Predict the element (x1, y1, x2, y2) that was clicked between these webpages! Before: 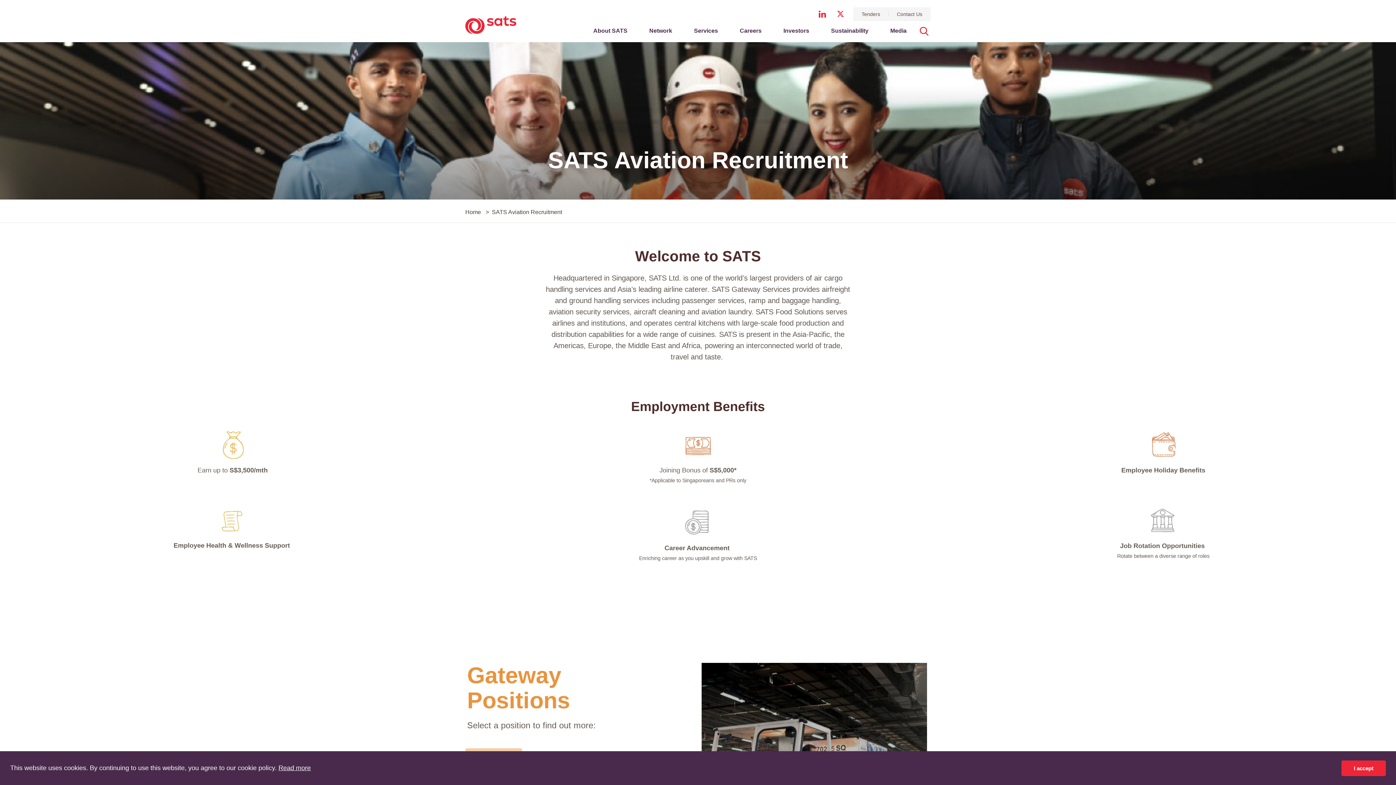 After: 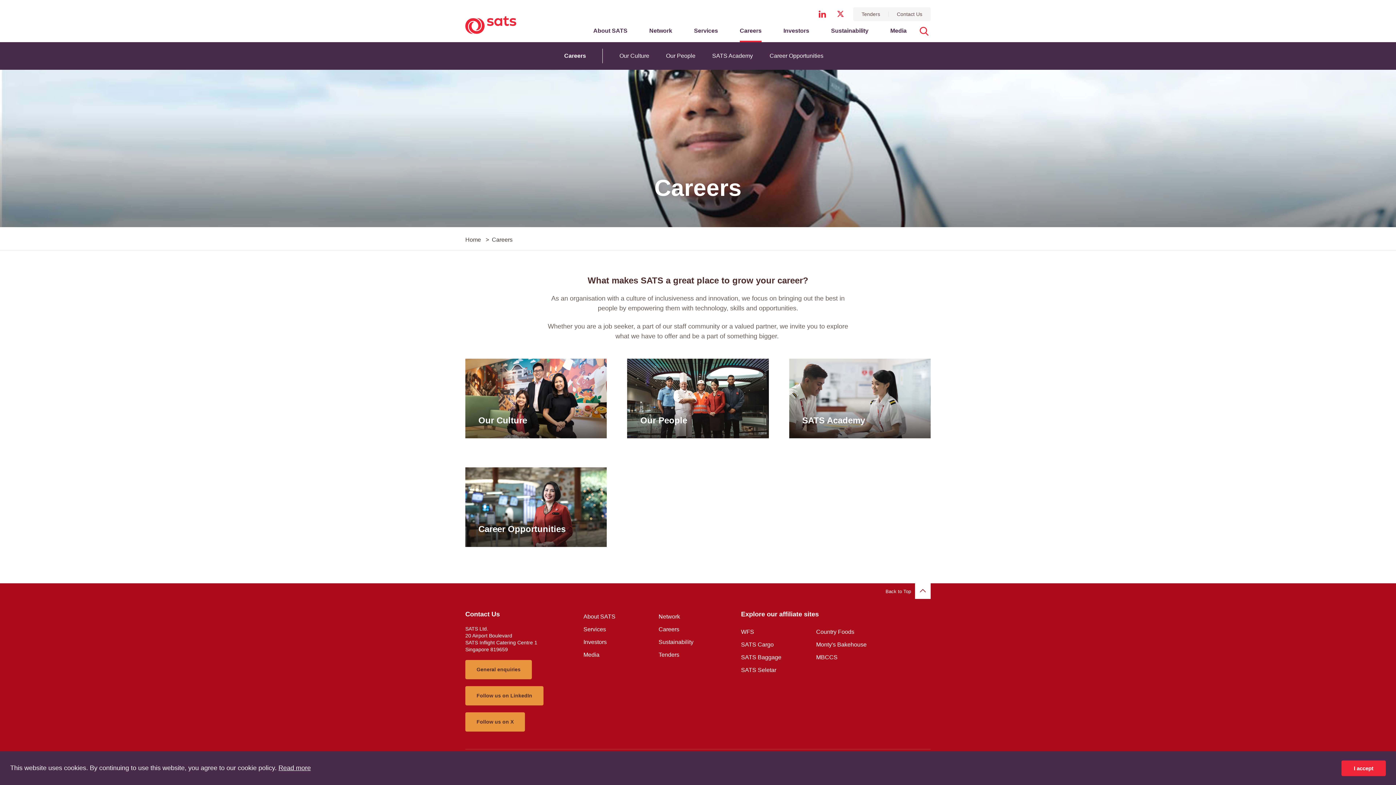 Action: bbox: (740, 24, 761, 42) label: Careers